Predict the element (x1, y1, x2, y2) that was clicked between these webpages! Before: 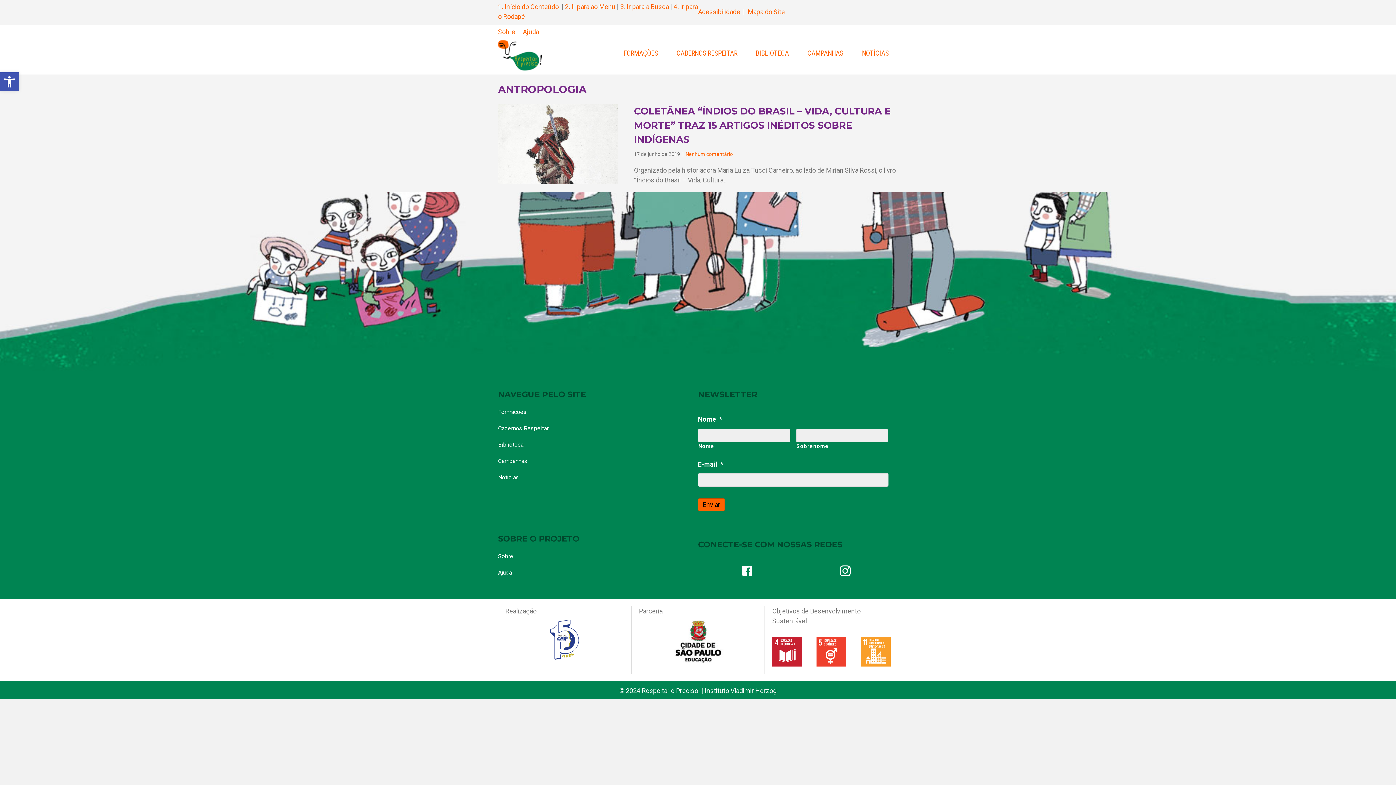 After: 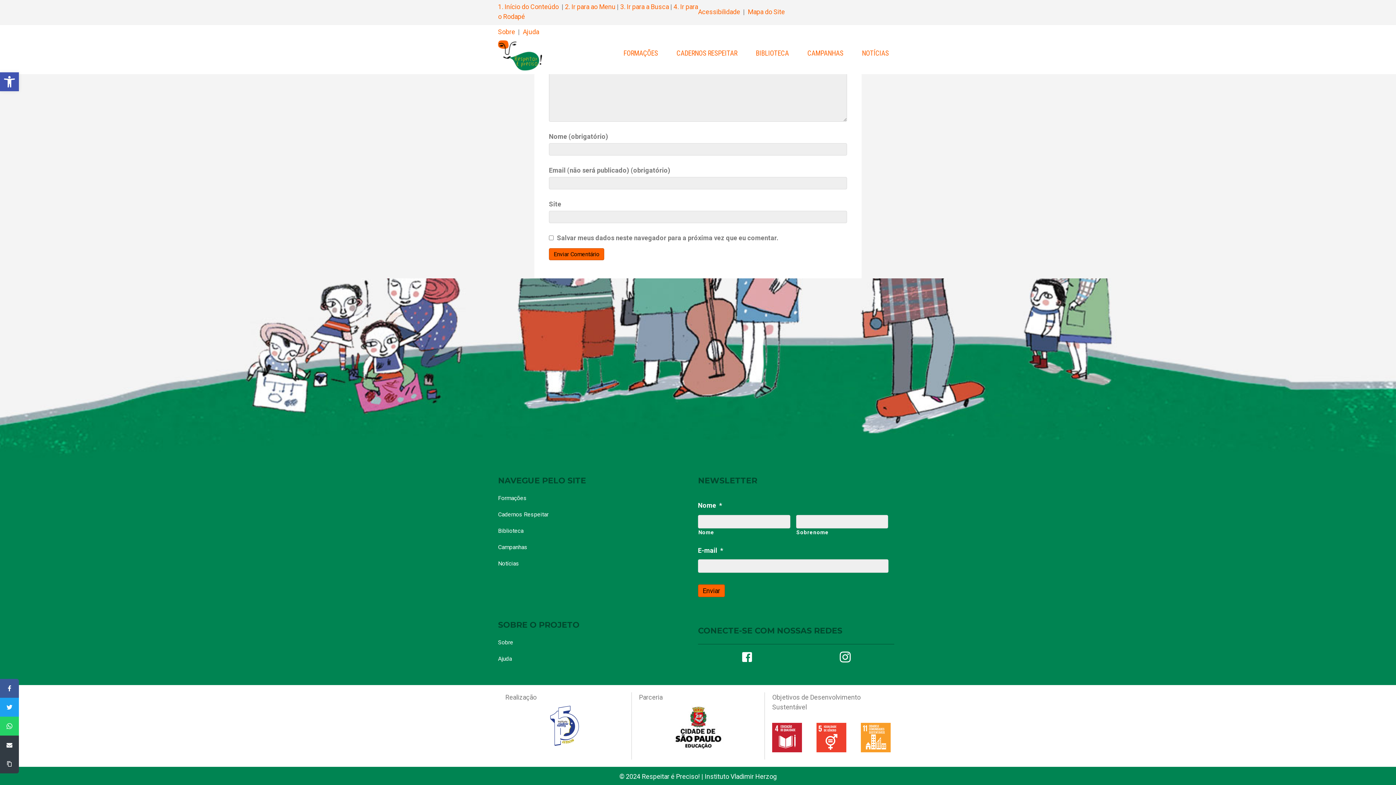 Action: bbox: (685, 151, 733, 157) label: Nenhum comentário